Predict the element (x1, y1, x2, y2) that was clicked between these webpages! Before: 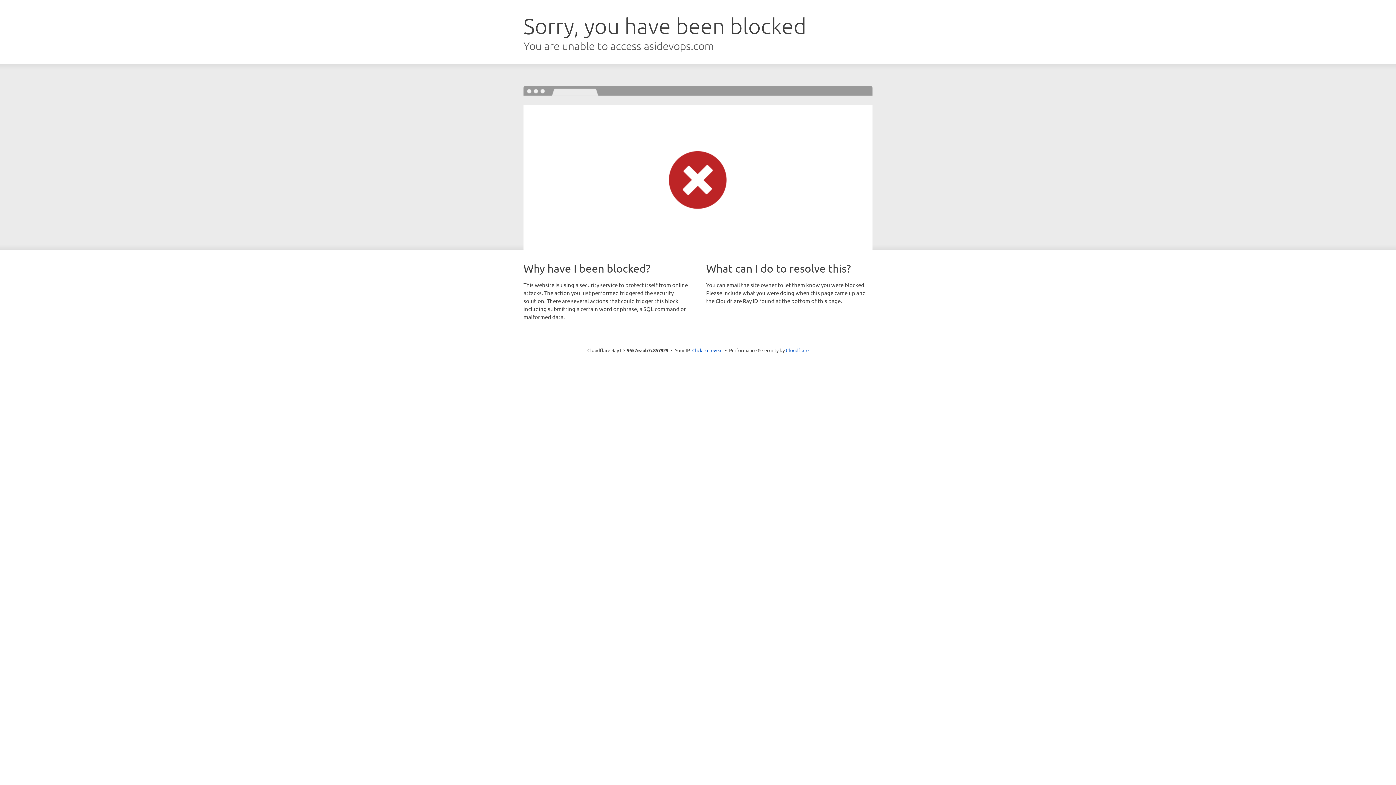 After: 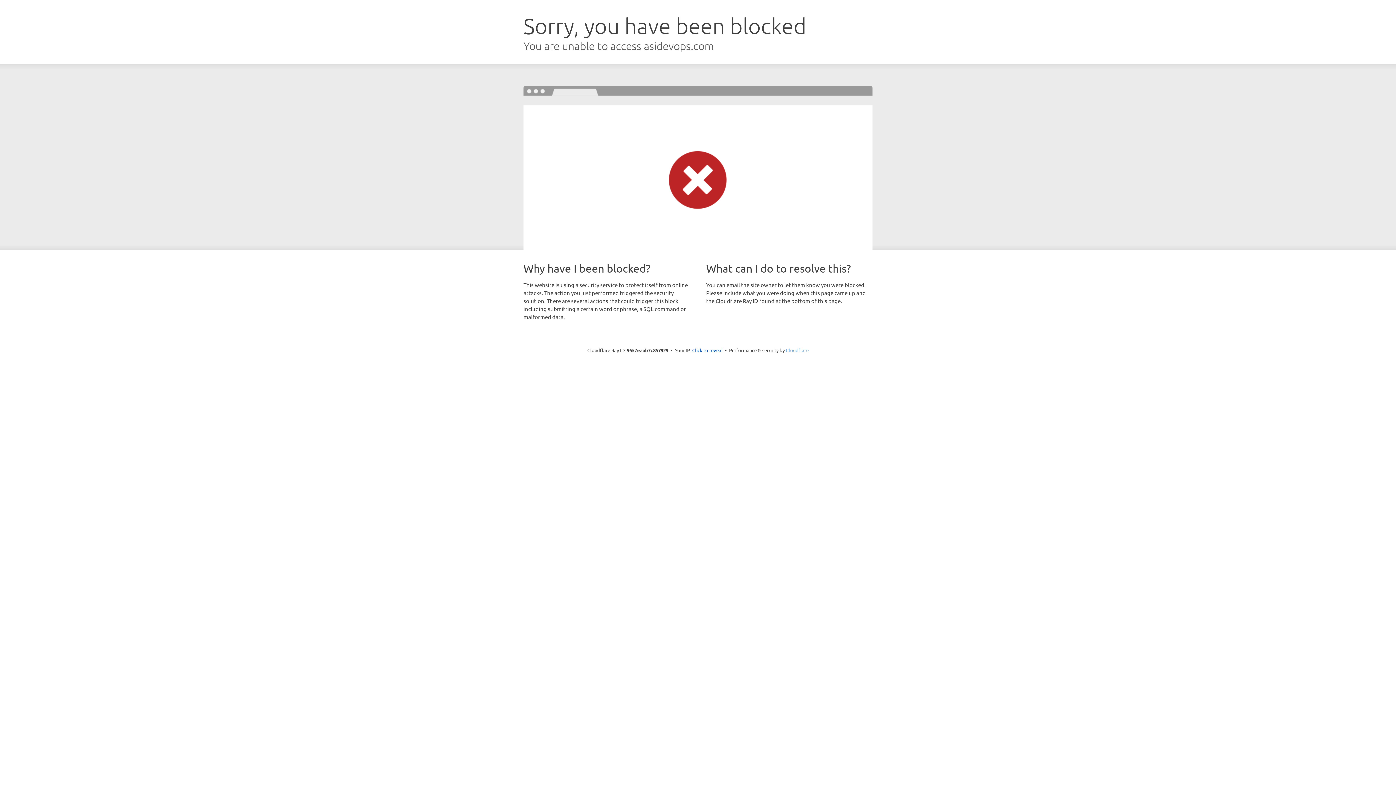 Action: label: Cloudflare bbox: (786, 347, 808, 353)